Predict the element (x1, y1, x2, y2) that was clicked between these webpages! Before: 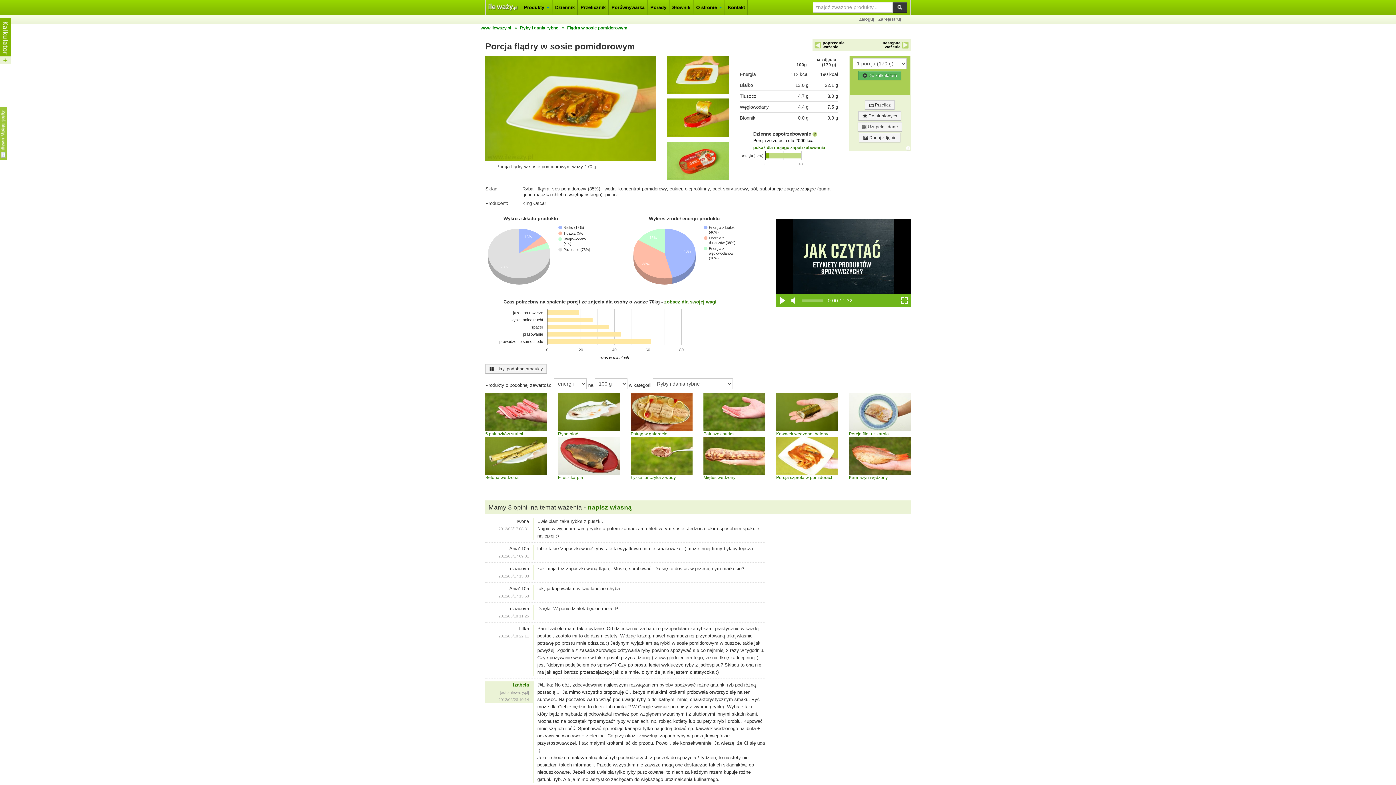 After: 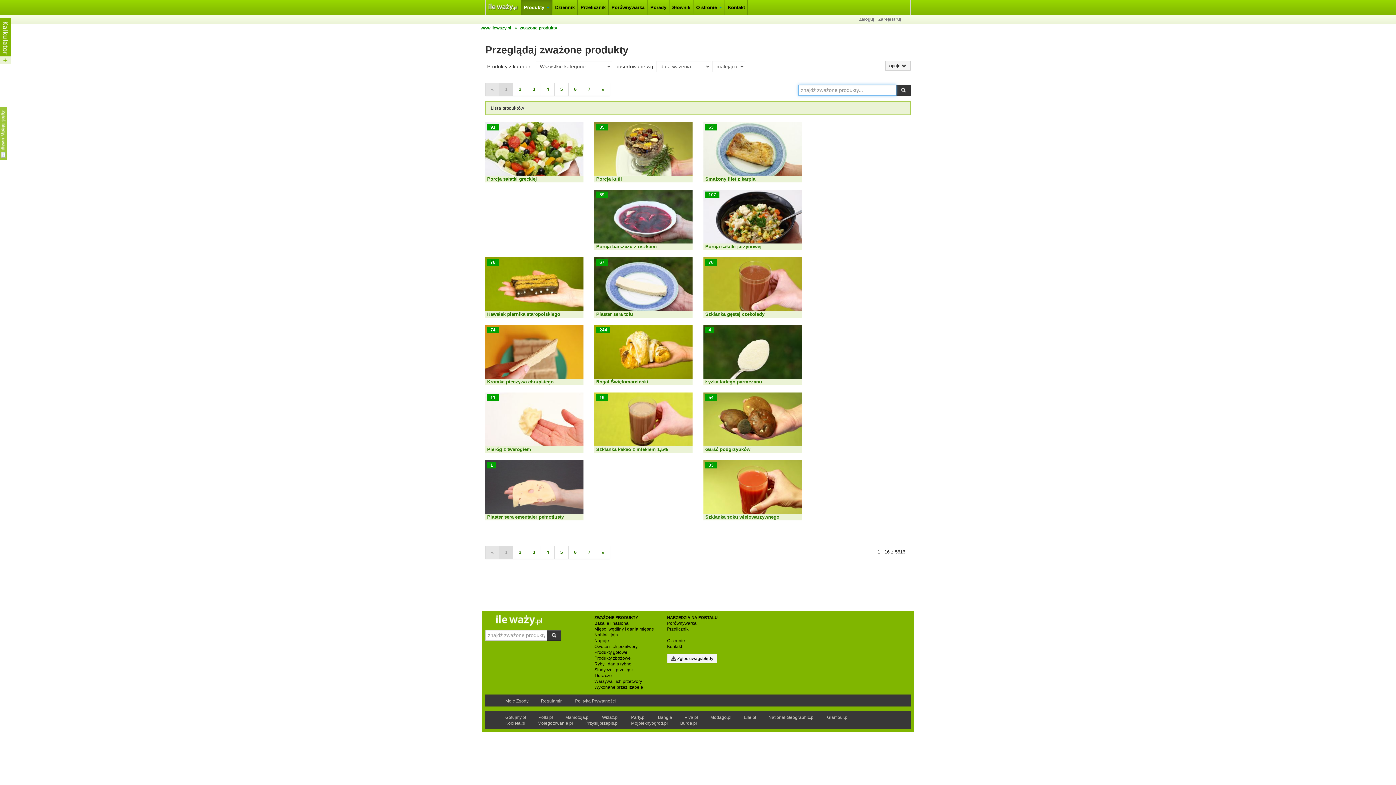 Action: bbox: (521, 0, 552, 14) label: Produkty 